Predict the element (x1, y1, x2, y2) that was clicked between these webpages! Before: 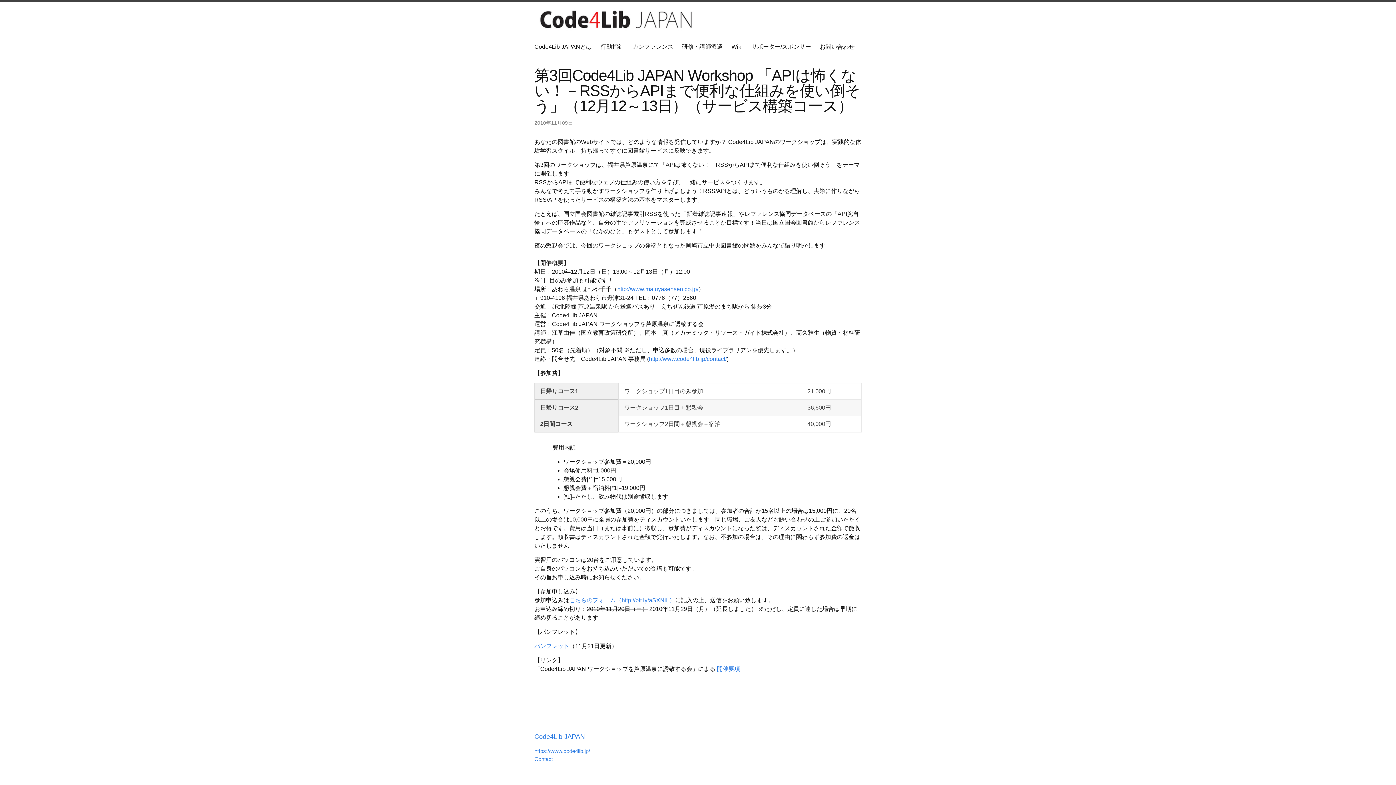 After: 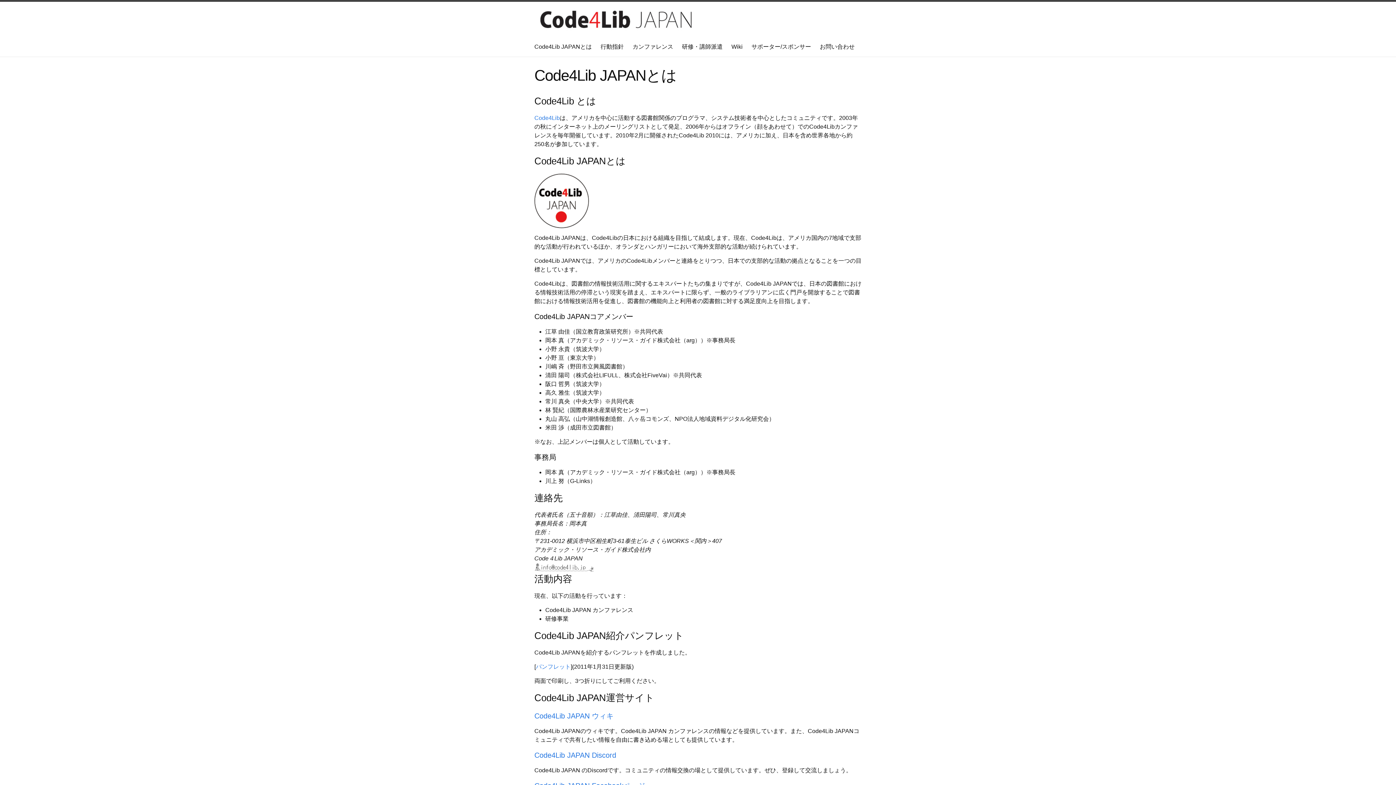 Action: bbox: (534, 43, 592, 49) label: Code4Lib JAPANとは